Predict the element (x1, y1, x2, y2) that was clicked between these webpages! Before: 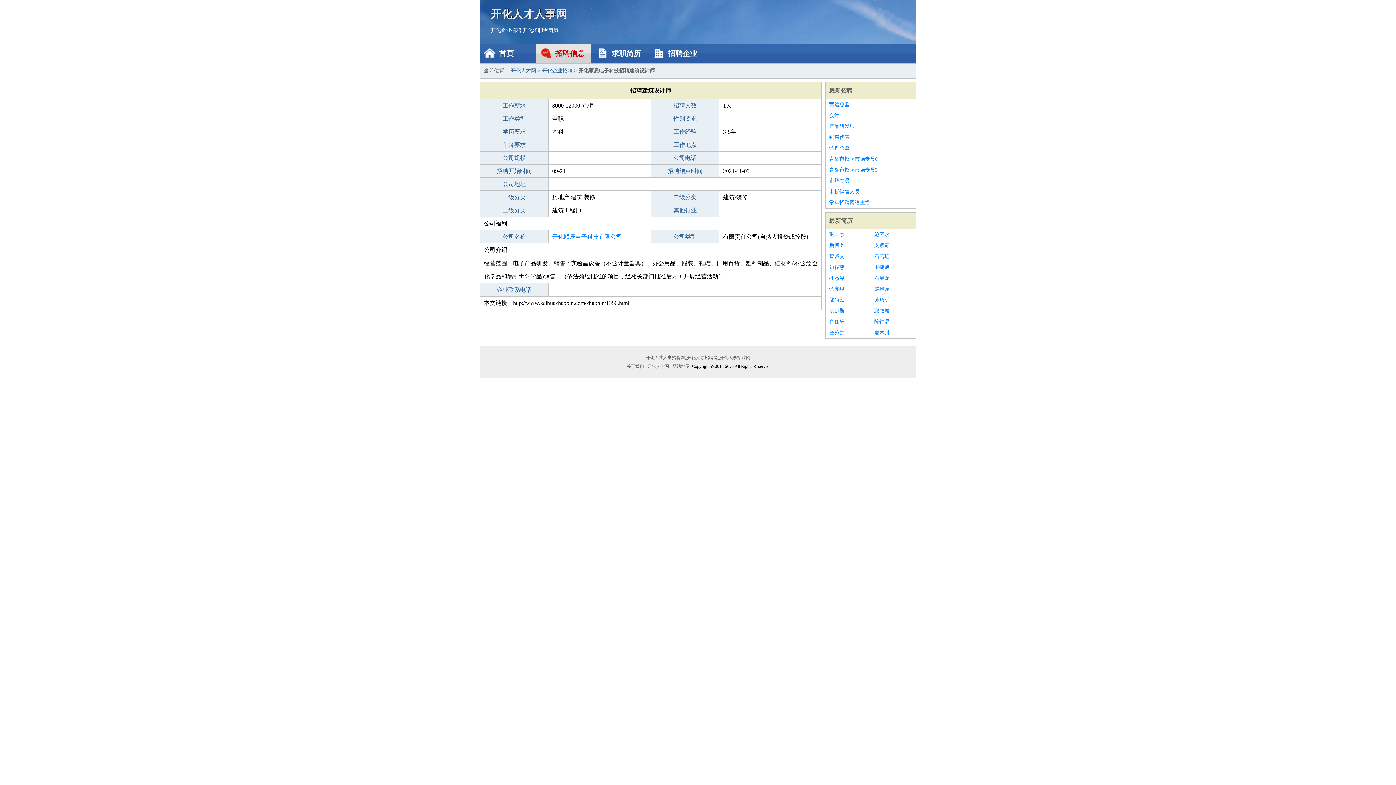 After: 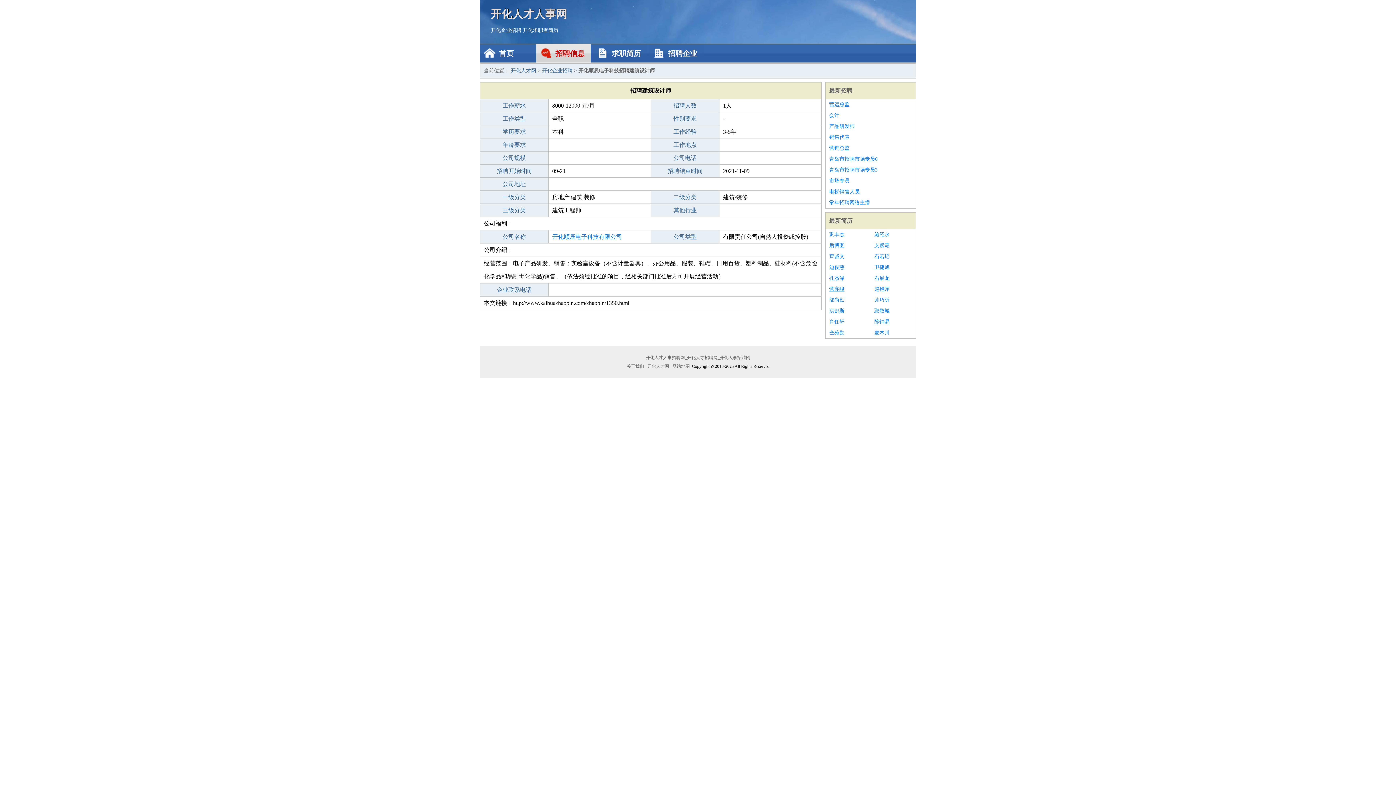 Action: label: 营亦峻 bbox: (829, 284, 867, 294)